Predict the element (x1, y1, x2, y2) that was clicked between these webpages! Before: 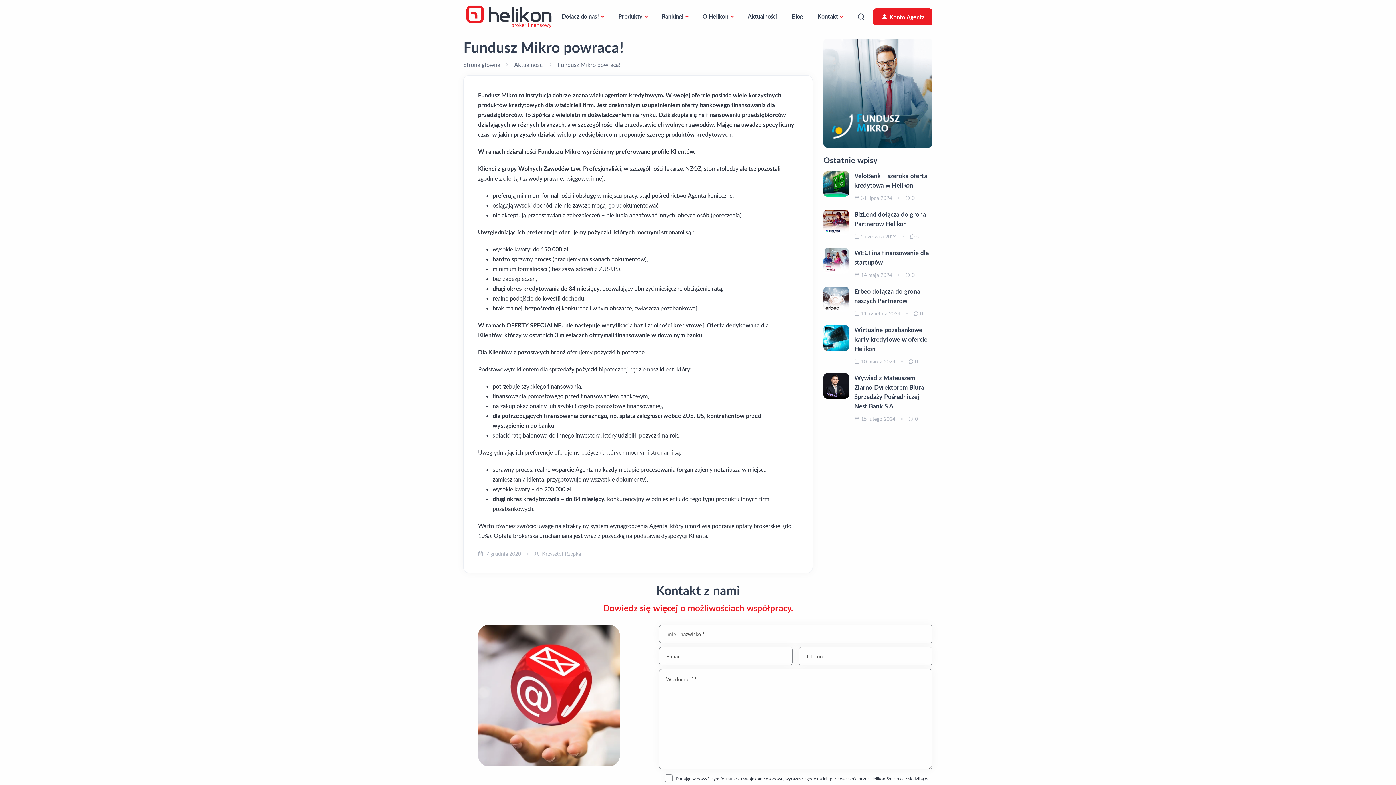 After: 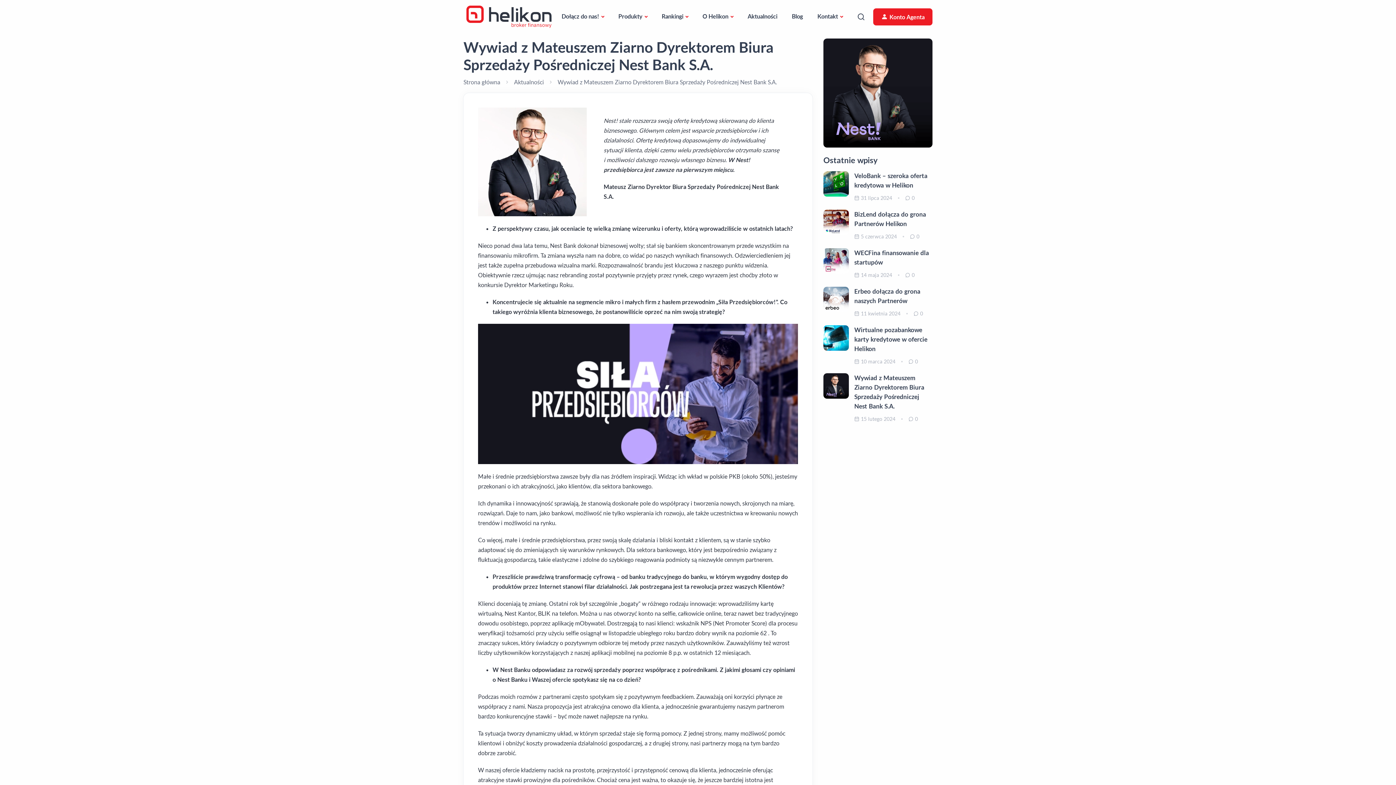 Action: bbox: (823, 381, 849, 388)